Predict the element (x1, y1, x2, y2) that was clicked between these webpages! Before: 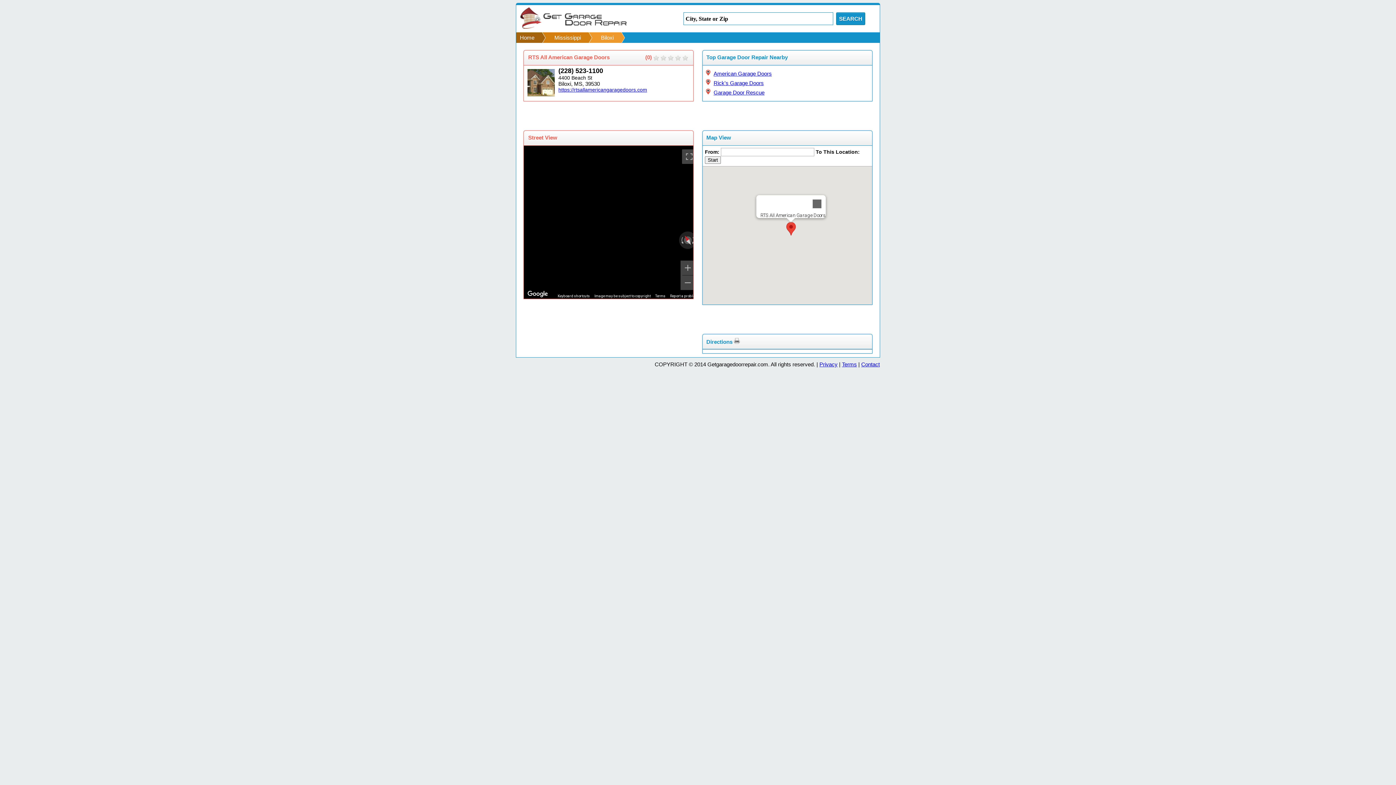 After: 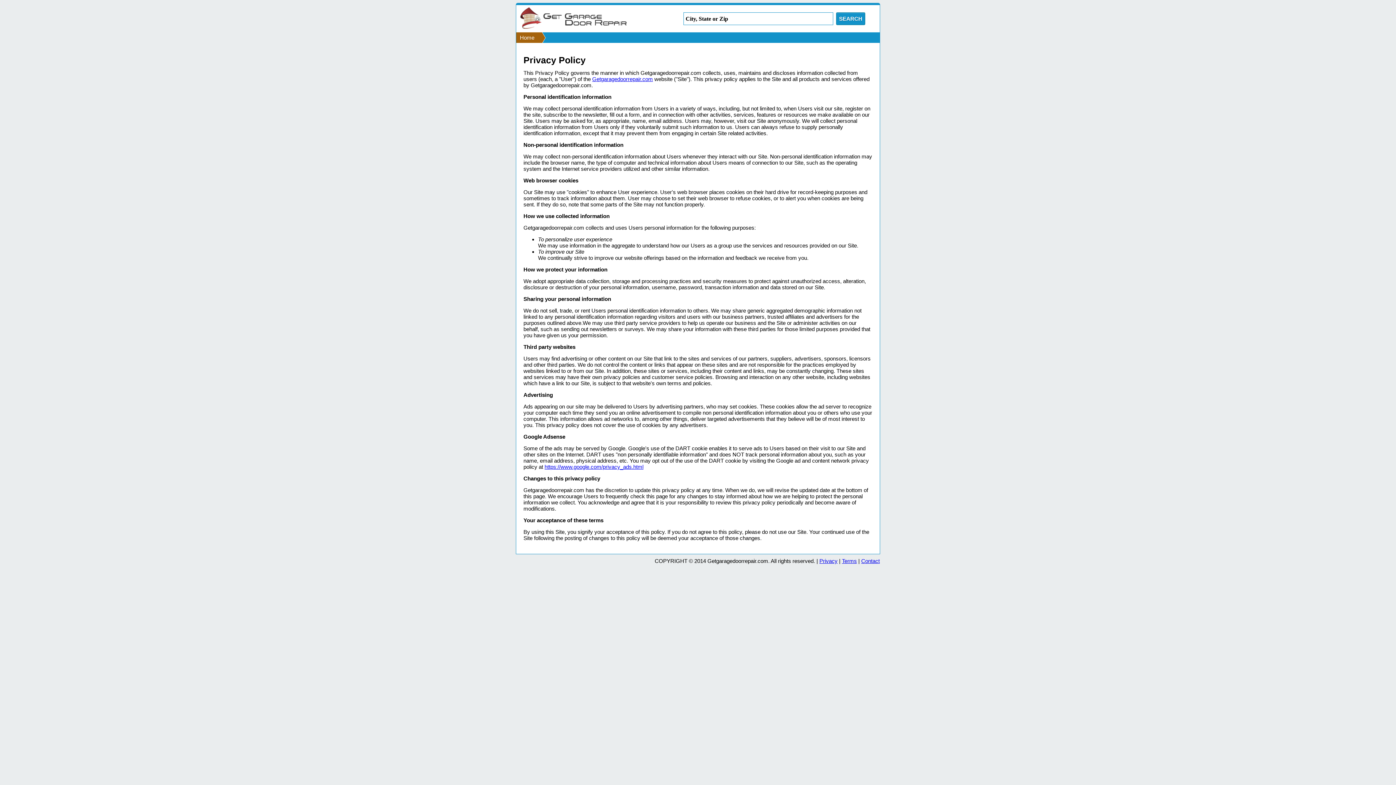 Action: bbox: (819, 361, 837, 367) label: Privacy